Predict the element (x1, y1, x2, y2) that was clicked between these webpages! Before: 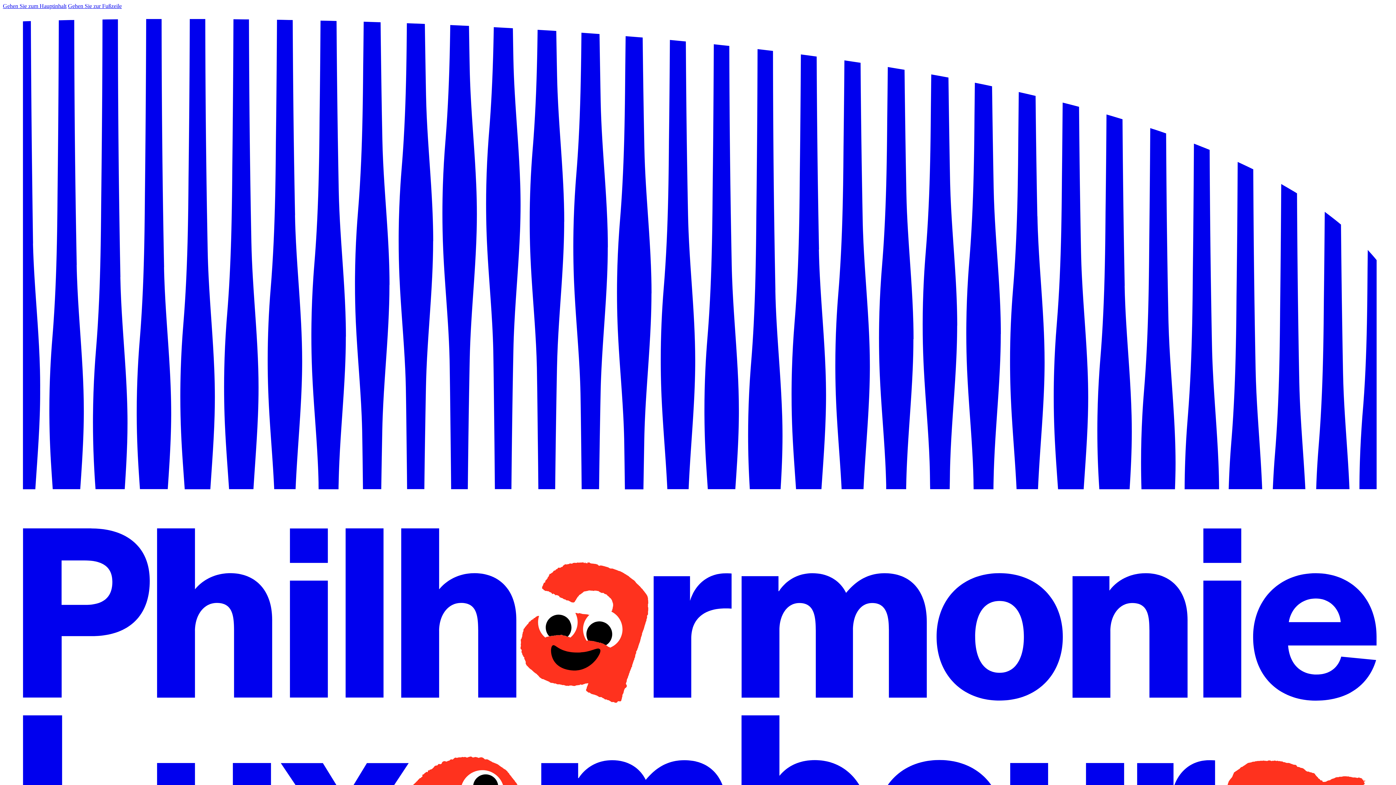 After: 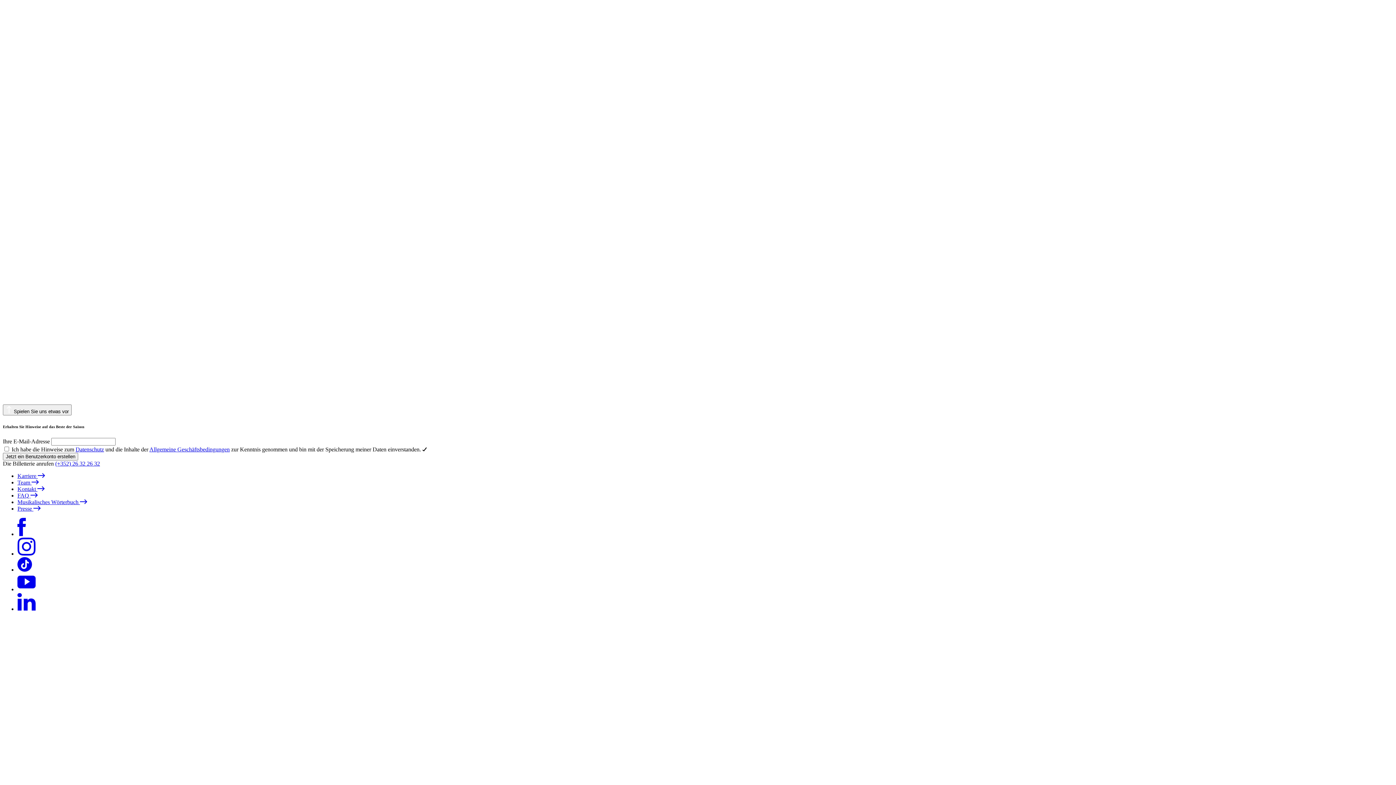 Action: bbox: (68, 2, 121, 9) label: Gehen Sie zur Fußzeile